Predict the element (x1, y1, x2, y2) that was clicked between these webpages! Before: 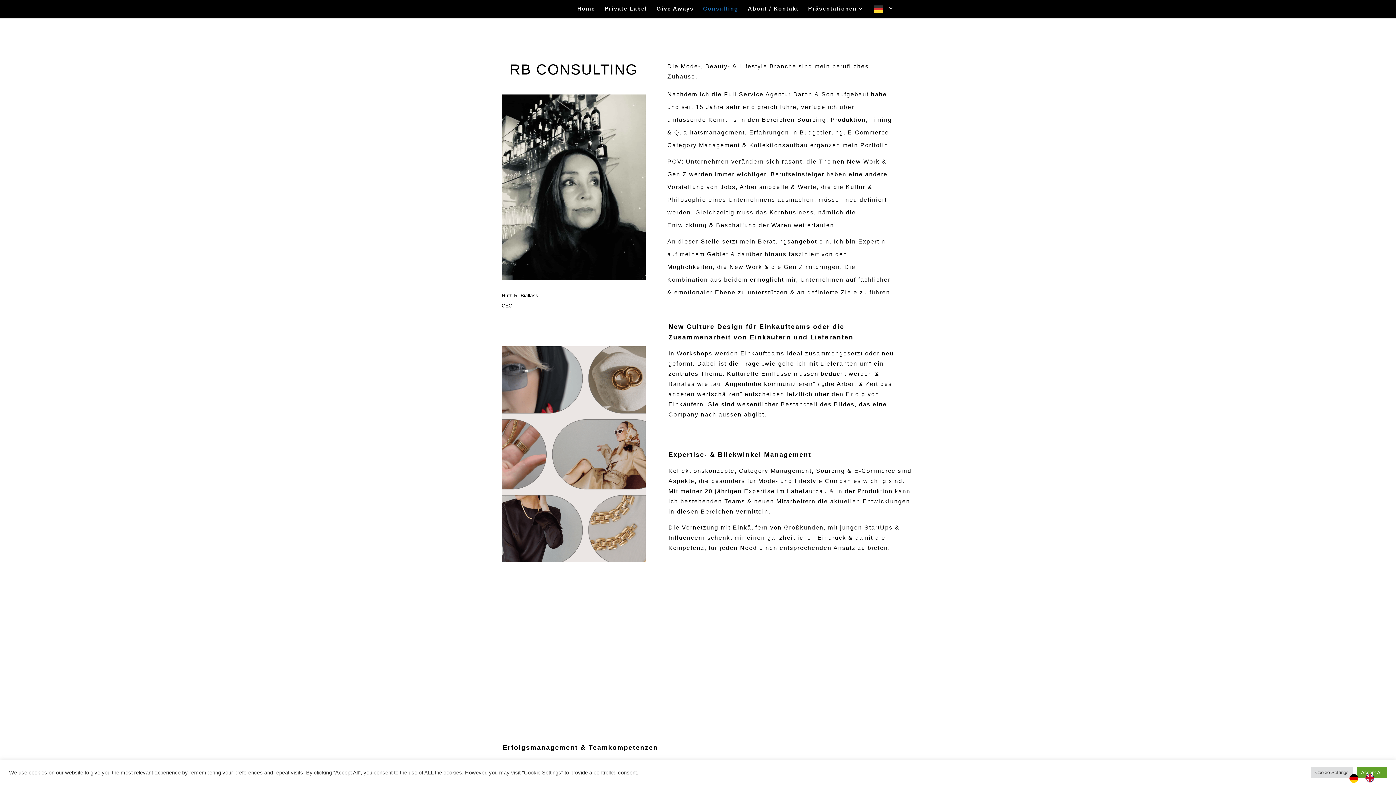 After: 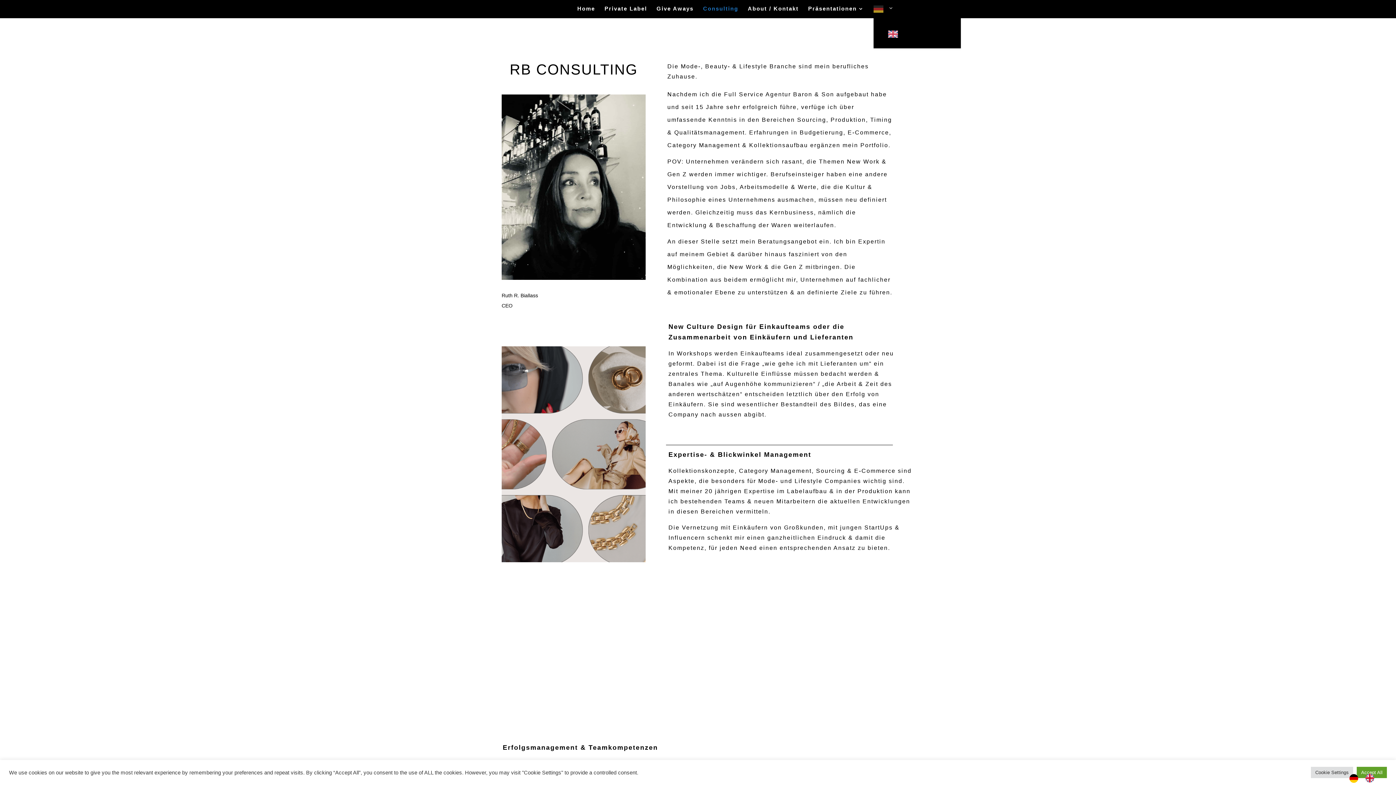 Action: bbox: (873, 5, 894, 18)